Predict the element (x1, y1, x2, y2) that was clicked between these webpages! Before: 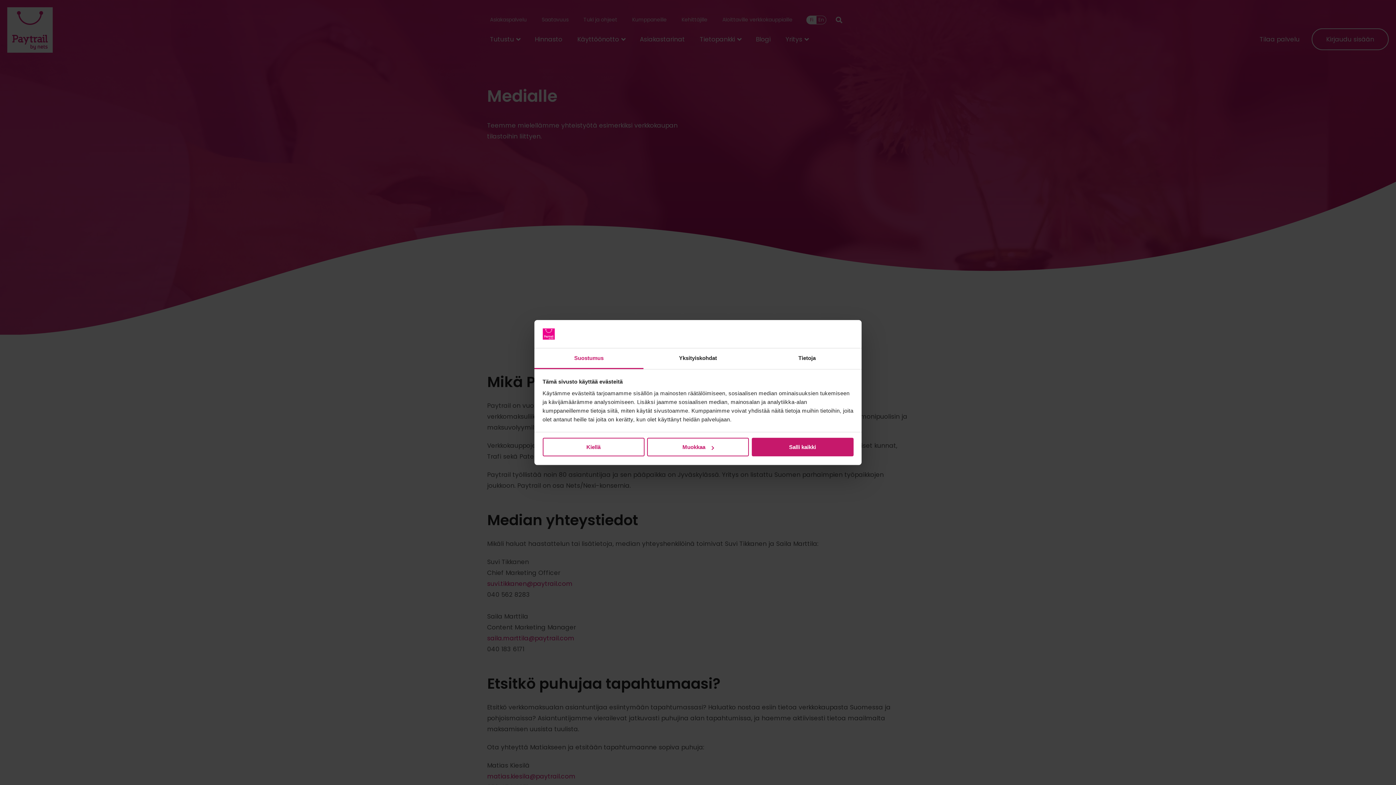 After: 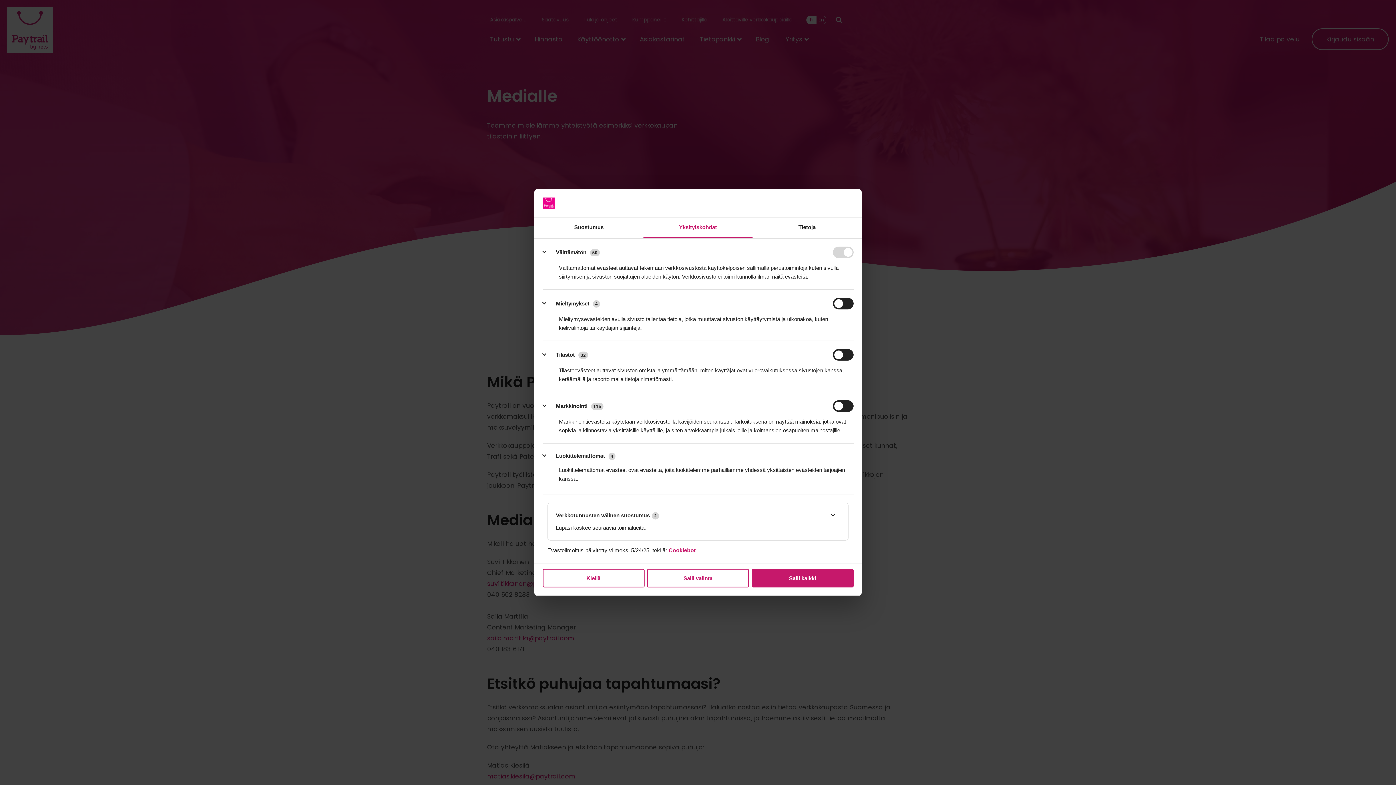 Action: label: Yksityiskohdat bbox: (643, 348, 752, 369)